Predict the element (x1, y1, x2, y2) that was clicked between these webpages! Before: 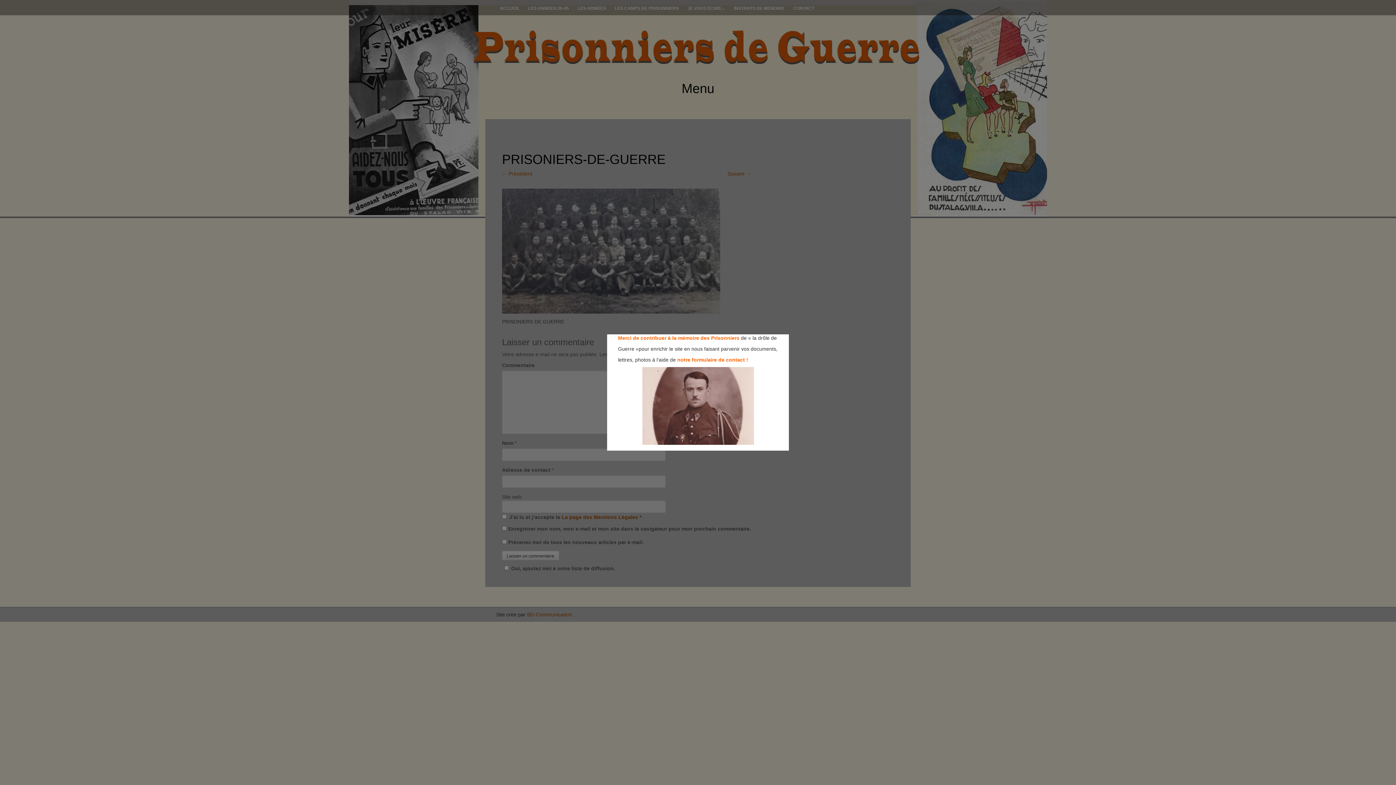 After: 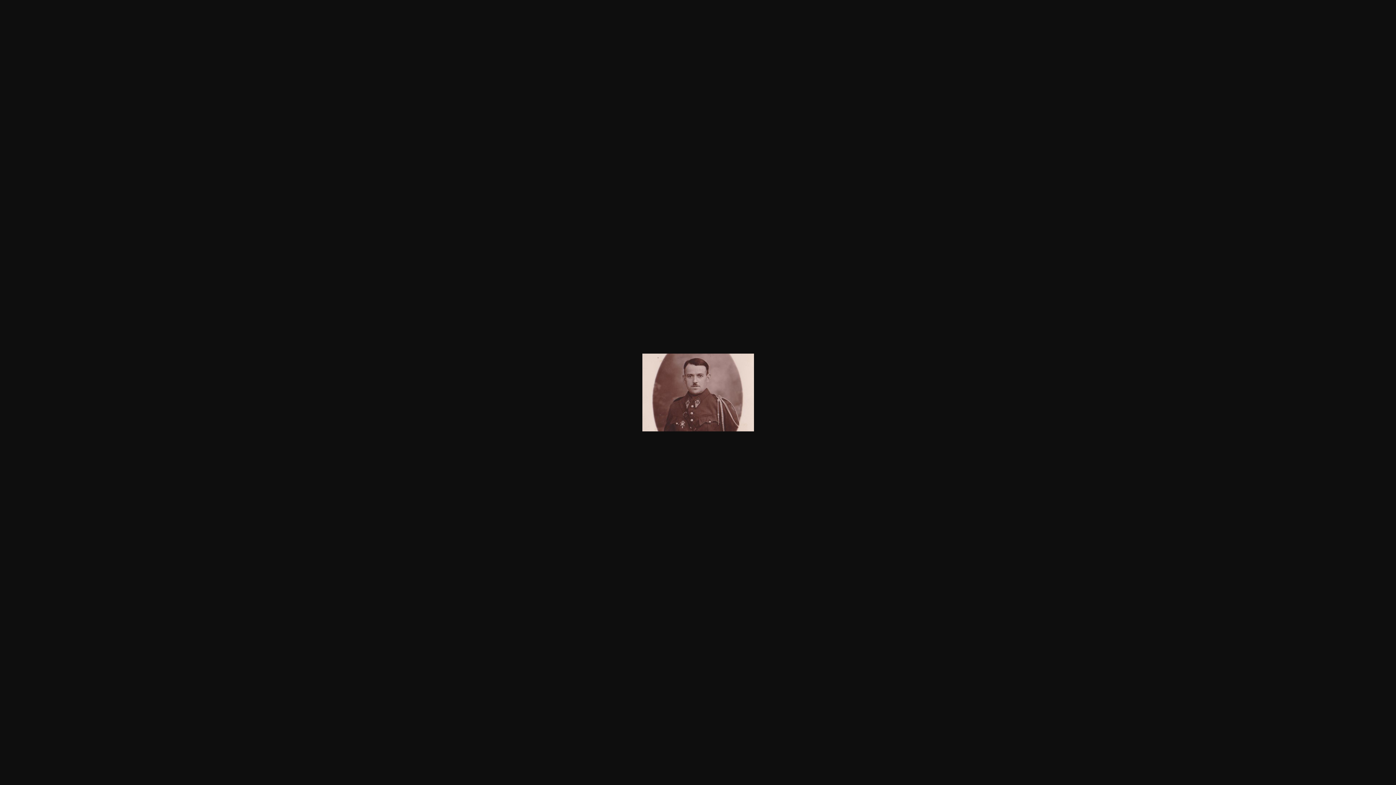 Action: bbox: (607, 367, 789, 445)